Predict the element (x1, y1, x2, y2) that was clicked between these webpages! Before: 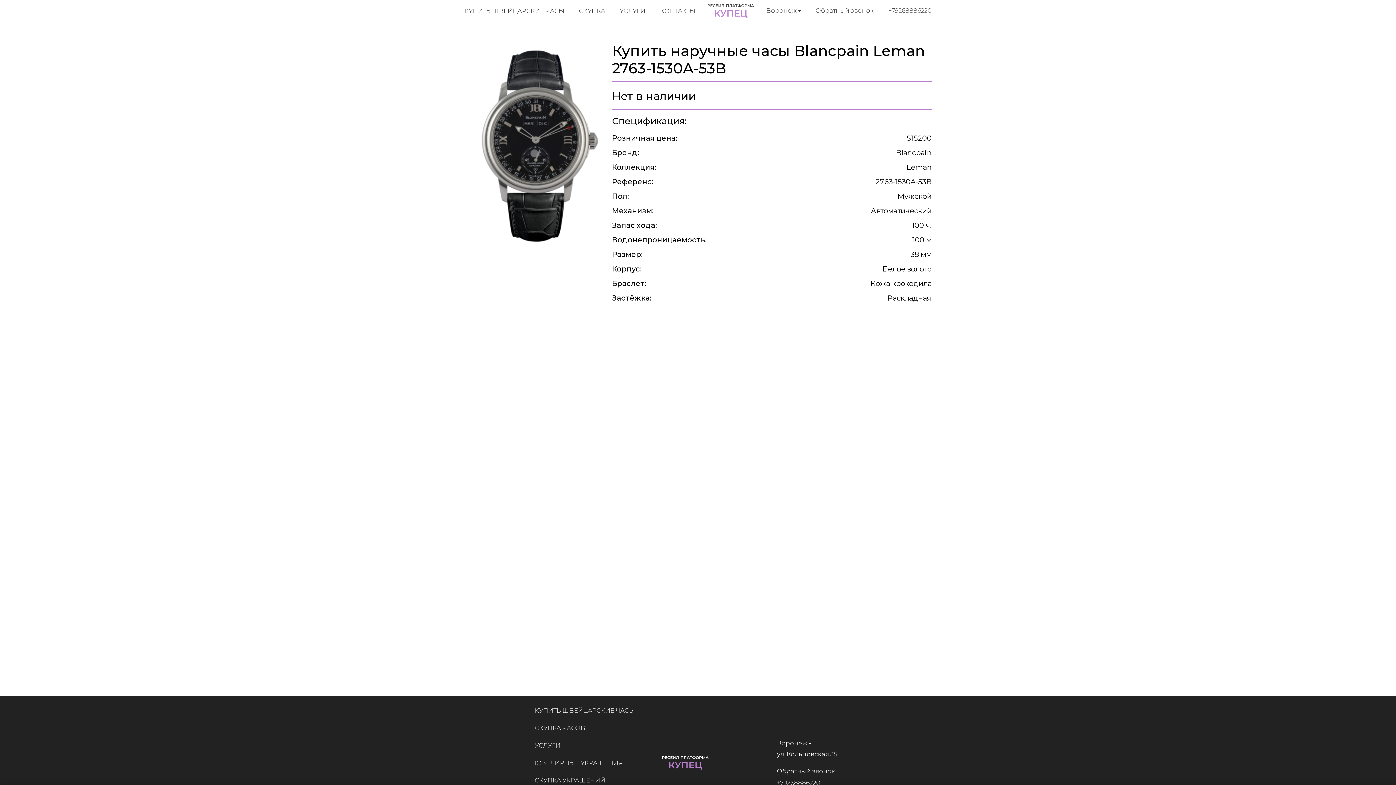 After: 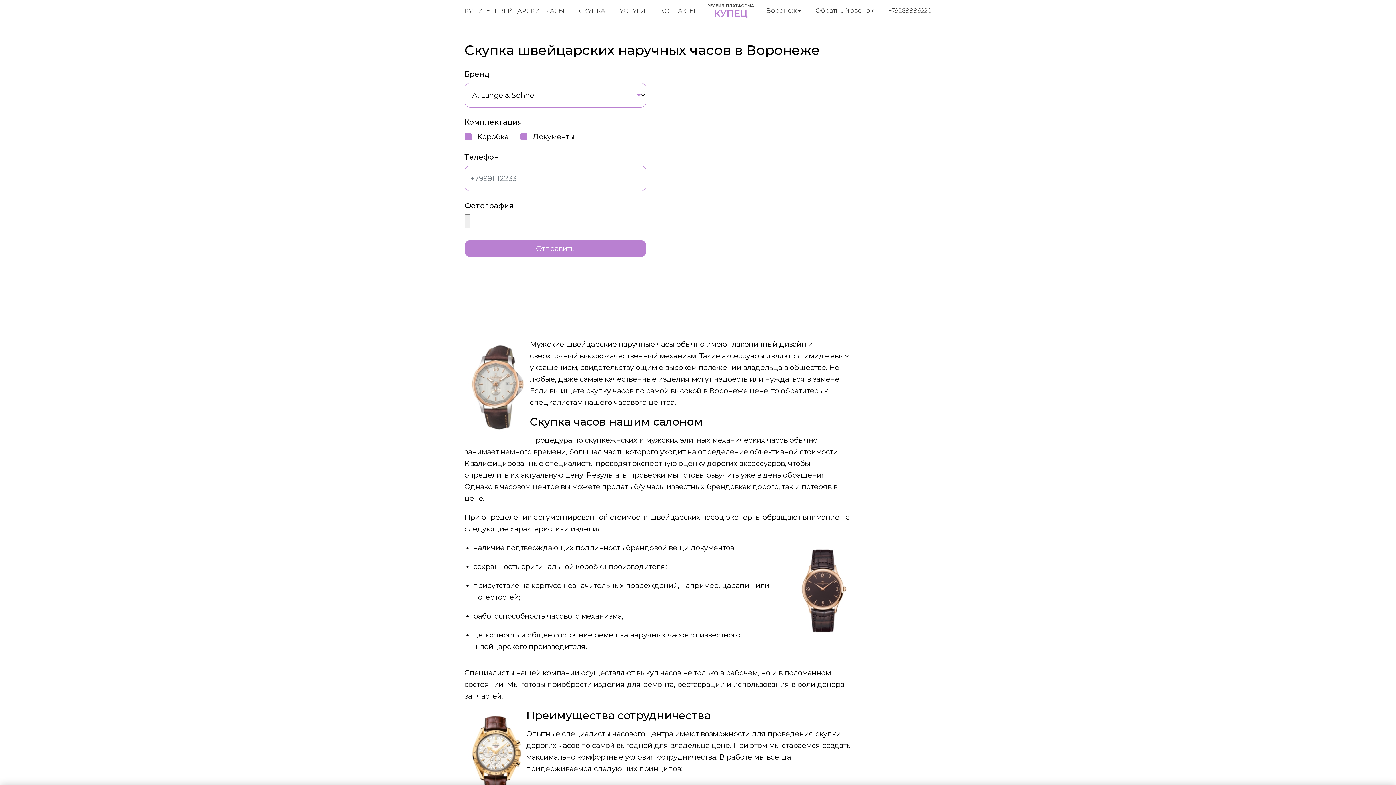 Action: bbox: (534, 724, 585, 732) label: СКУПКА ЧАСОВ